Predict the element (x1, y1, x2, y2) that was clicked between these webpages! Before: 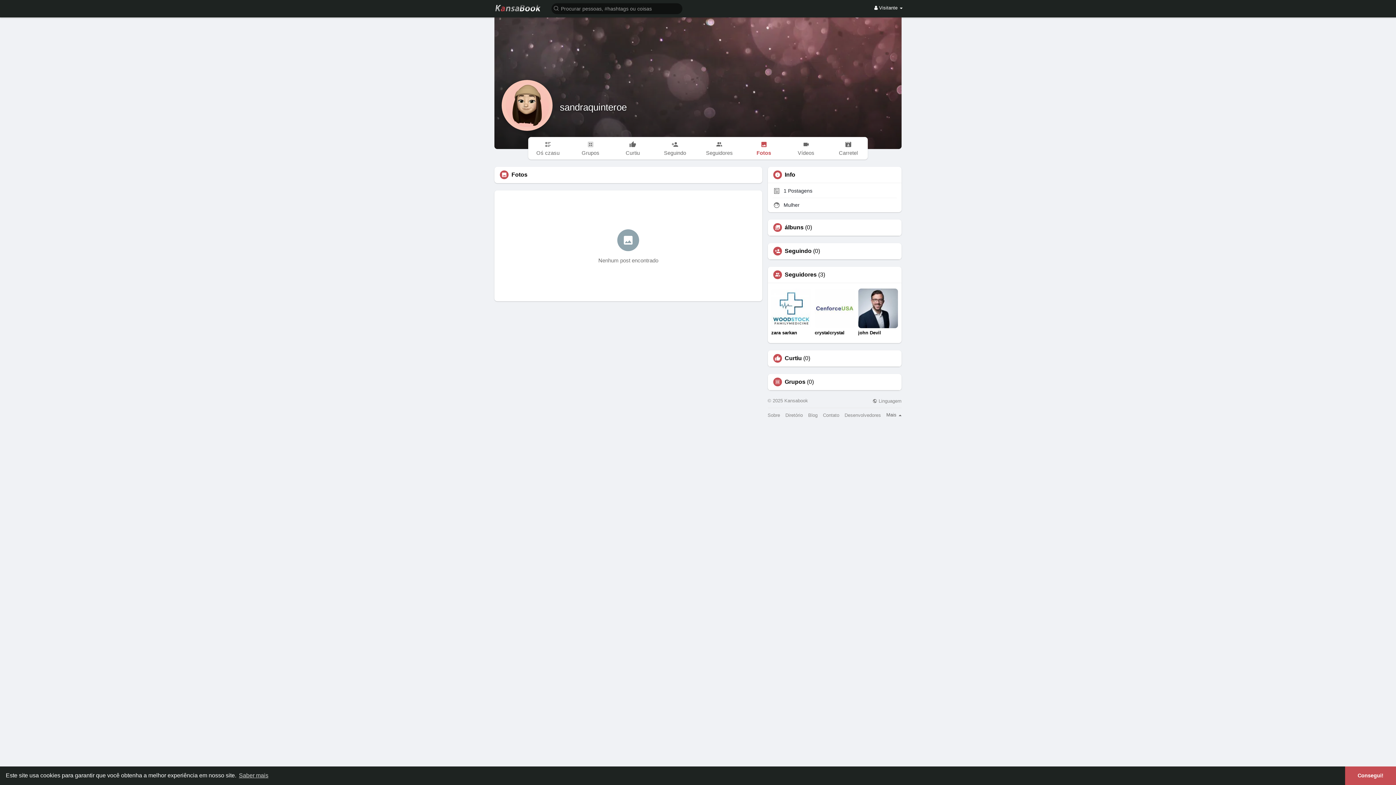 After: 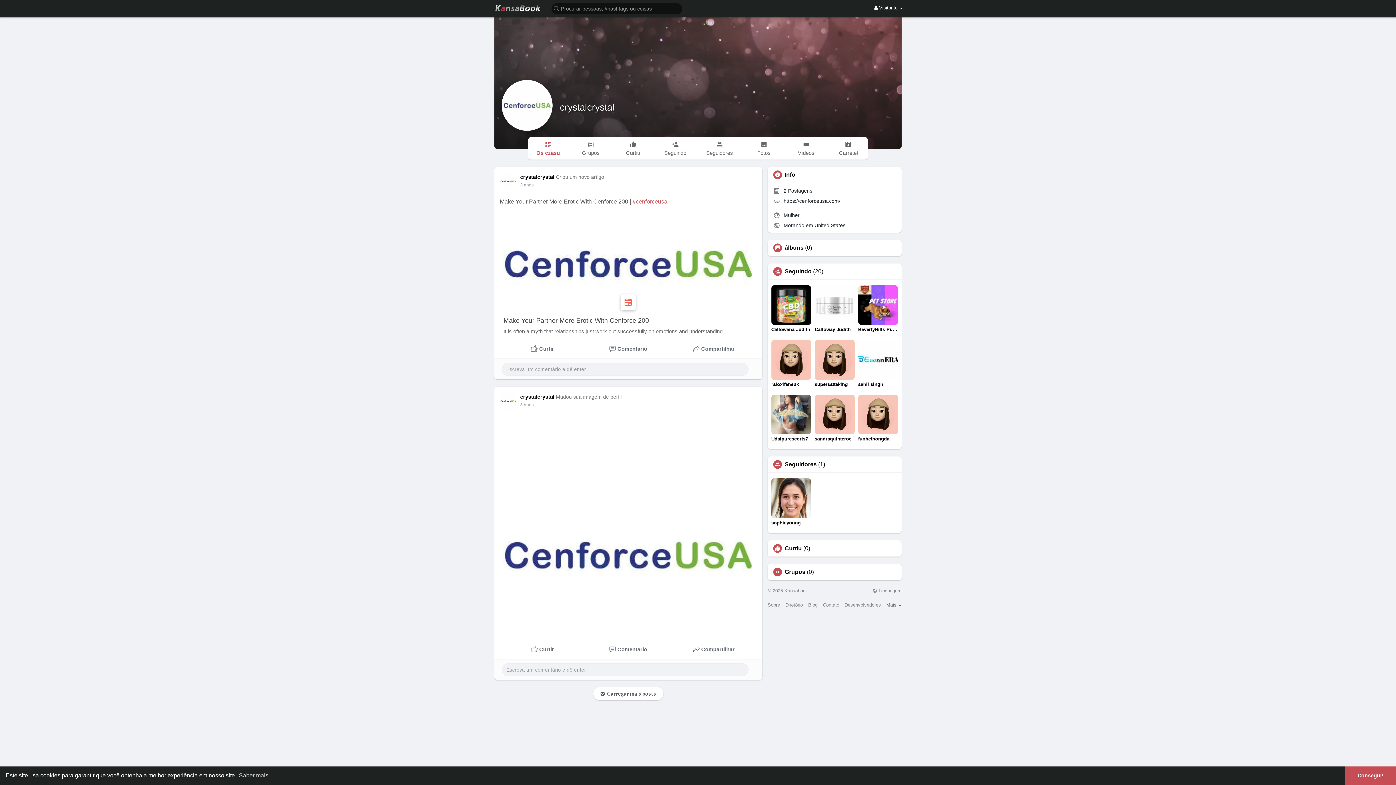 Action: bbox: (814, 288, 854, 336) label: crystalcrystal